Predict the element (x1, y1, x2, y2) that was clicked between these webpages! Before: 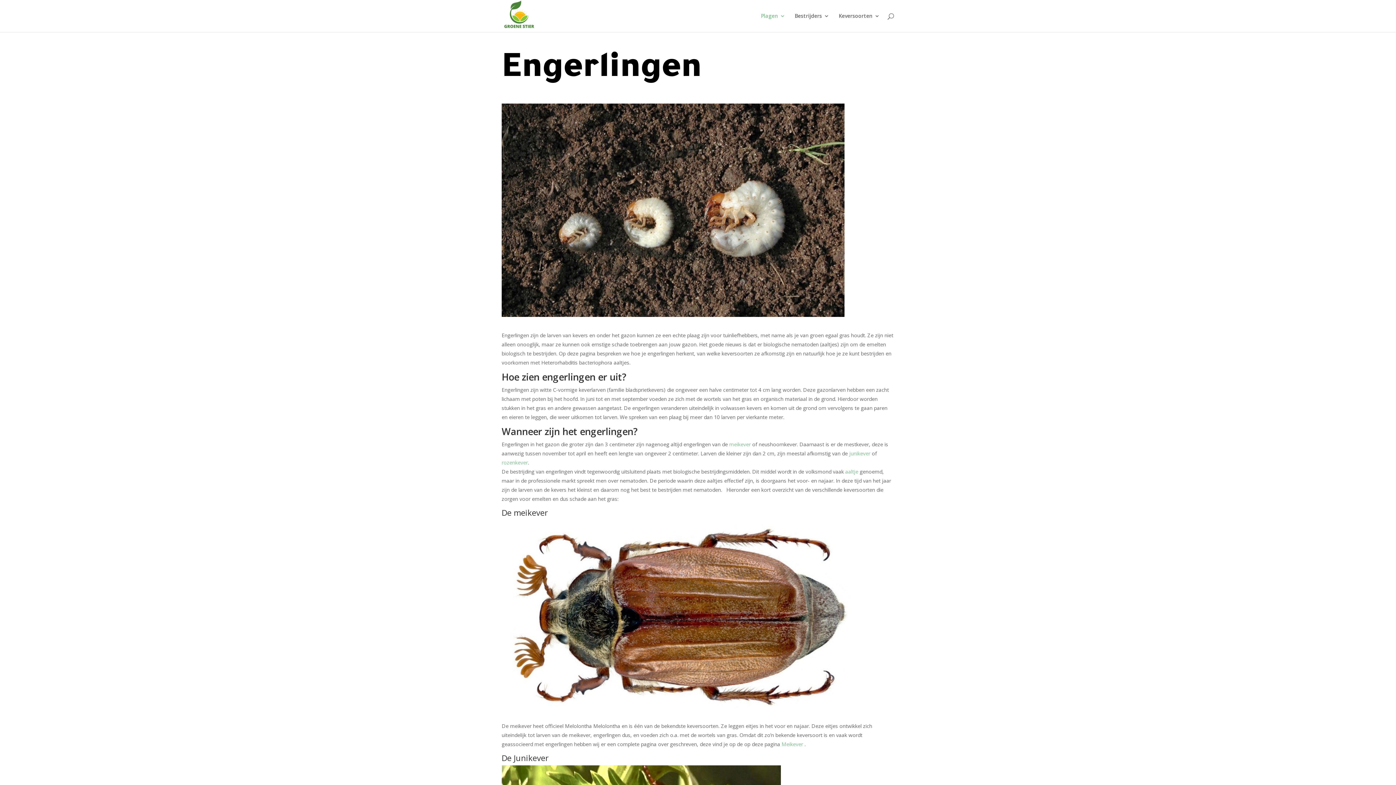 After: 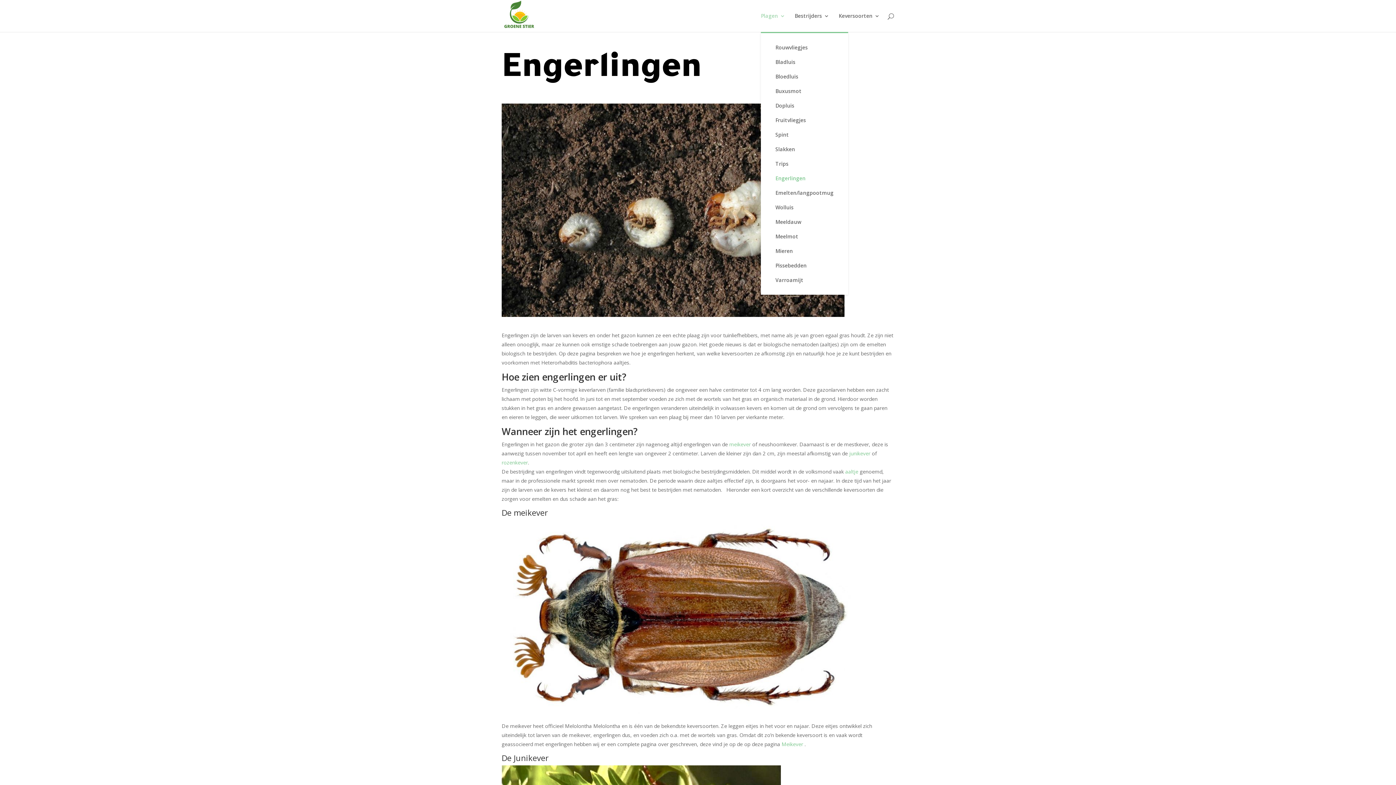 Action: label: Plagen bbox: (761, 13, 785, 32)